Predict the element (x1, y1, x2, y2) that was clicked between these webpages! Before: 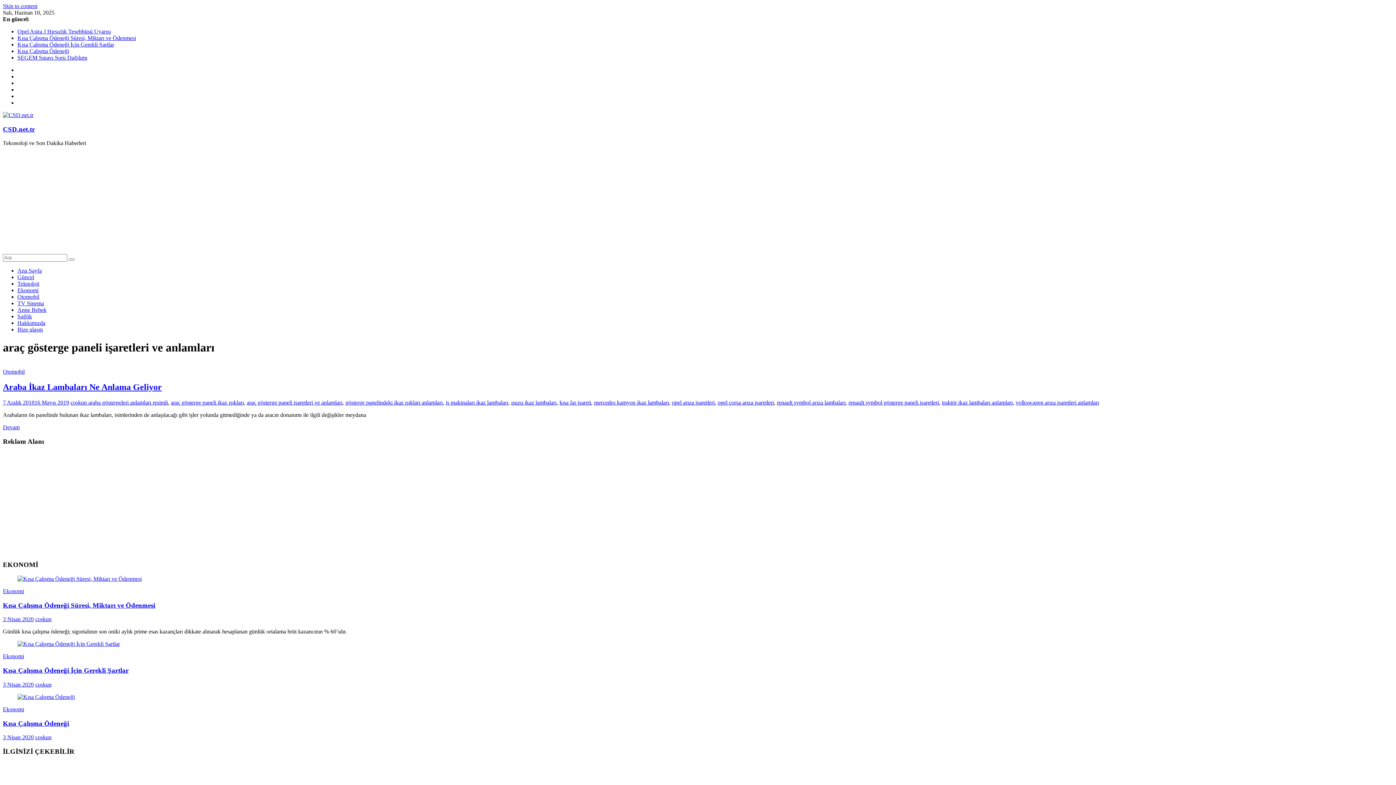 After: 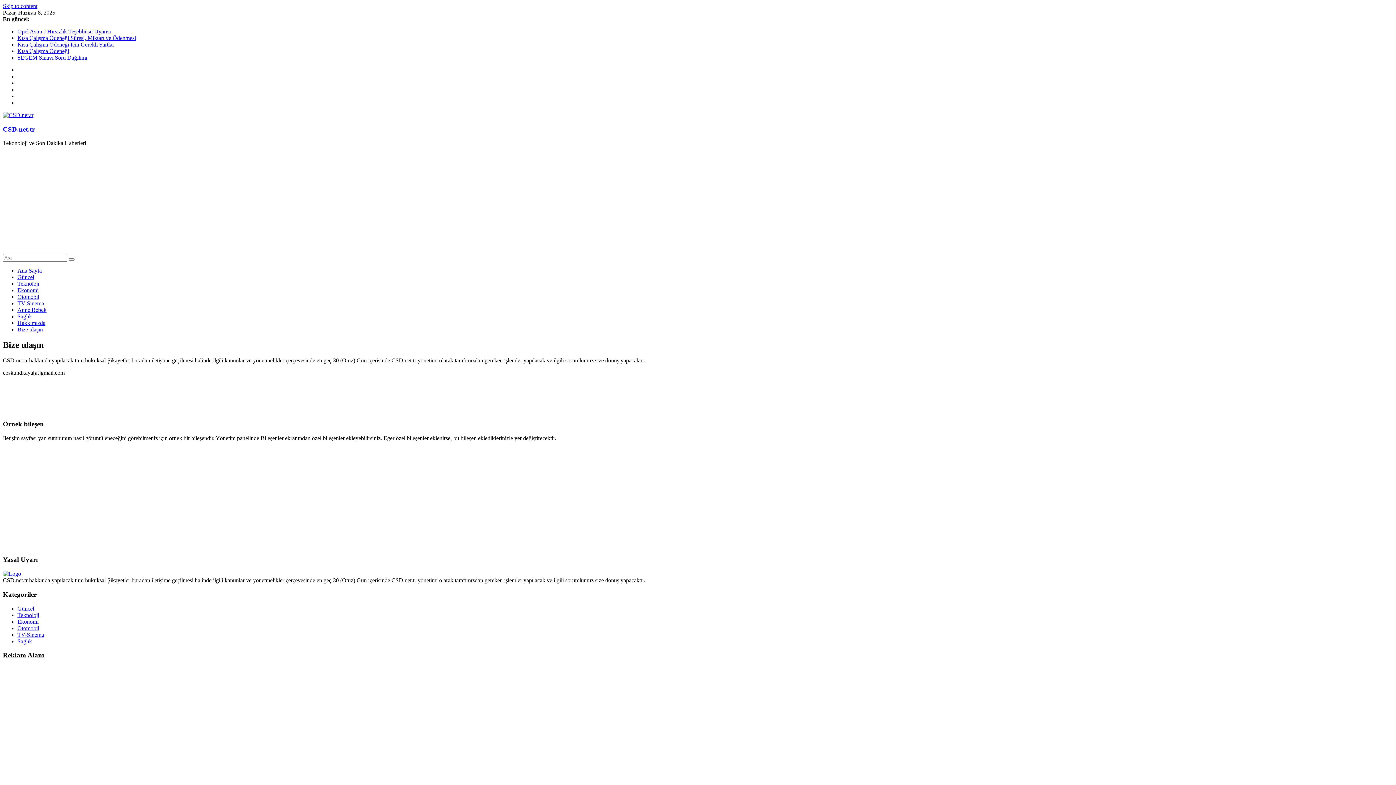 Action: bbox: (17, 326, 42, 332) label: Bize ulaşın